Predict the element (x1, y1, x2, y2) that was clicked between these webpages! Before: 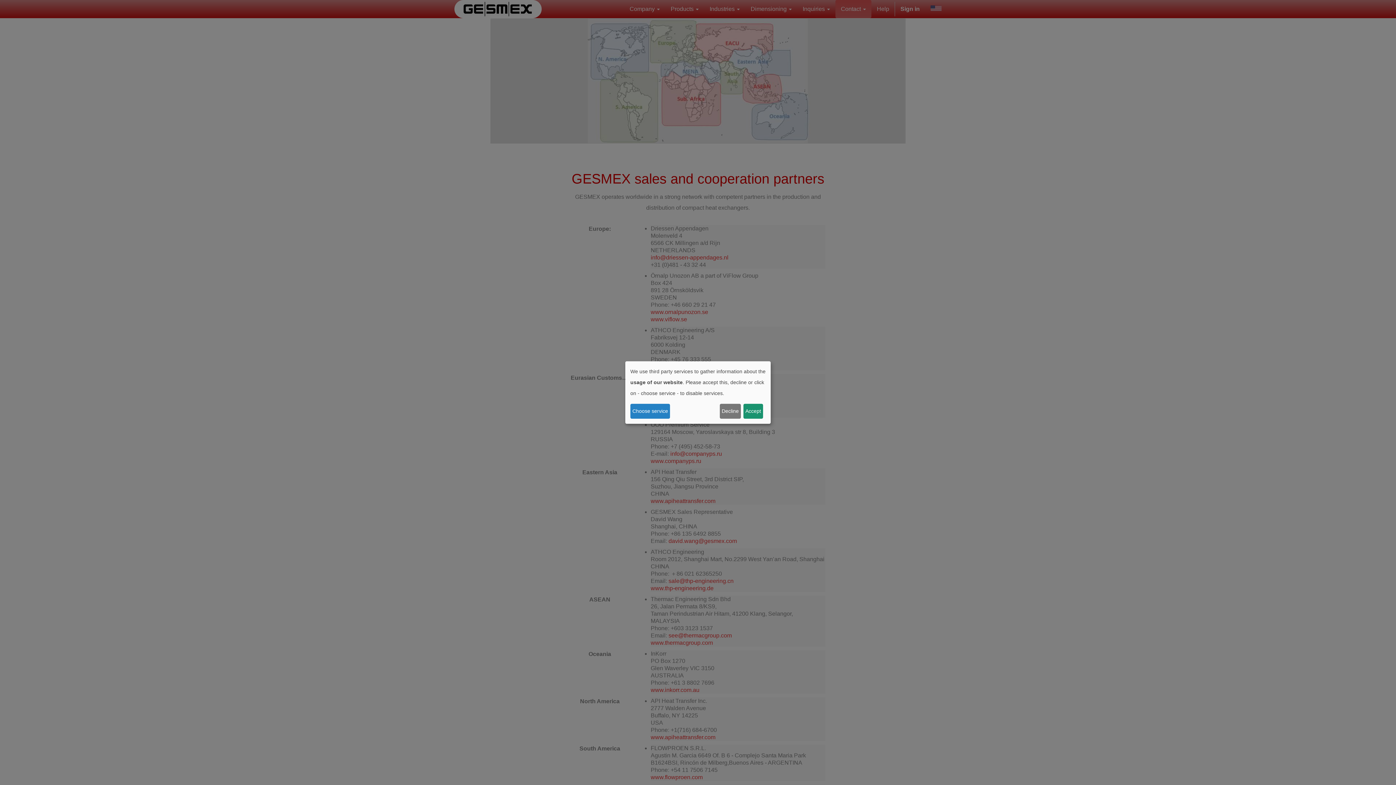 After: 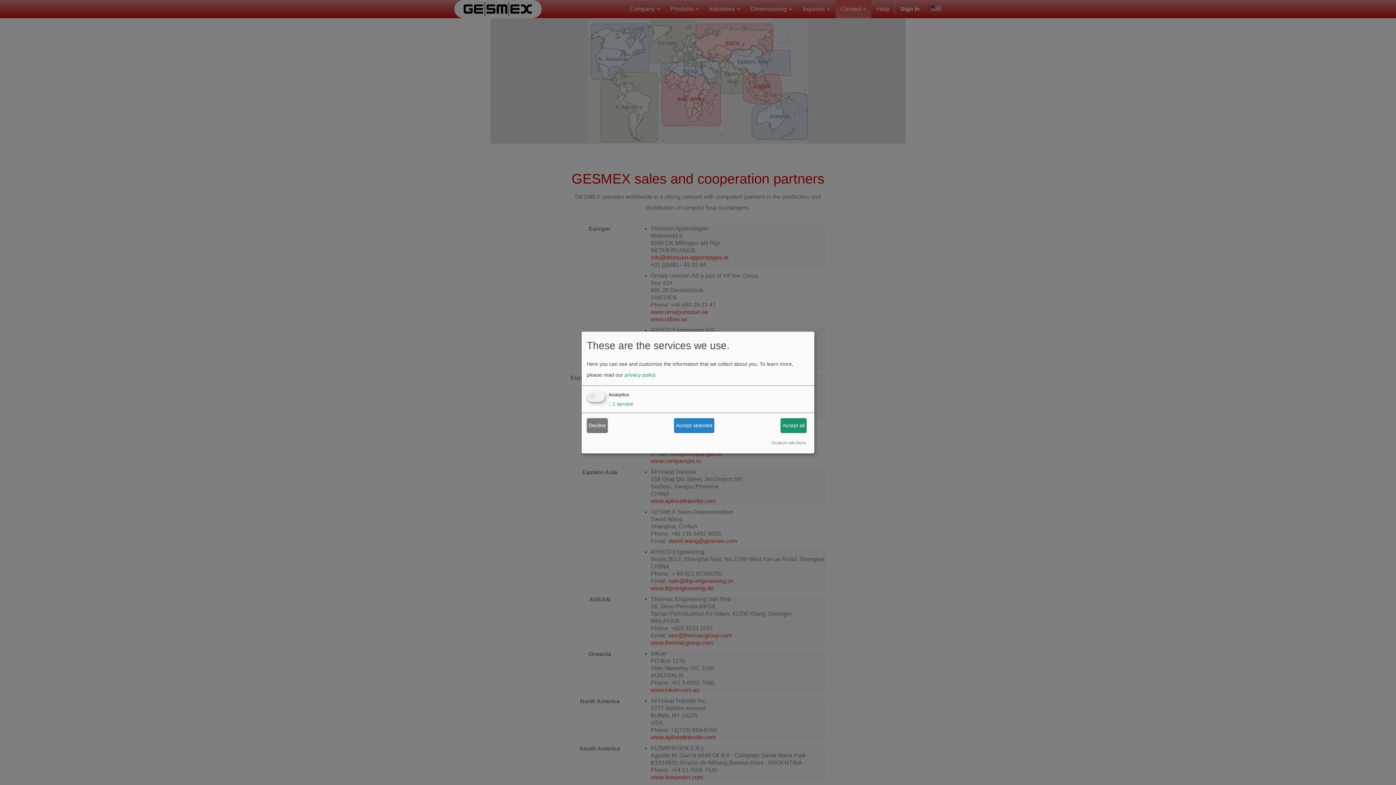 Action: label: Choose service bbox: (630, 403, 670, 418)